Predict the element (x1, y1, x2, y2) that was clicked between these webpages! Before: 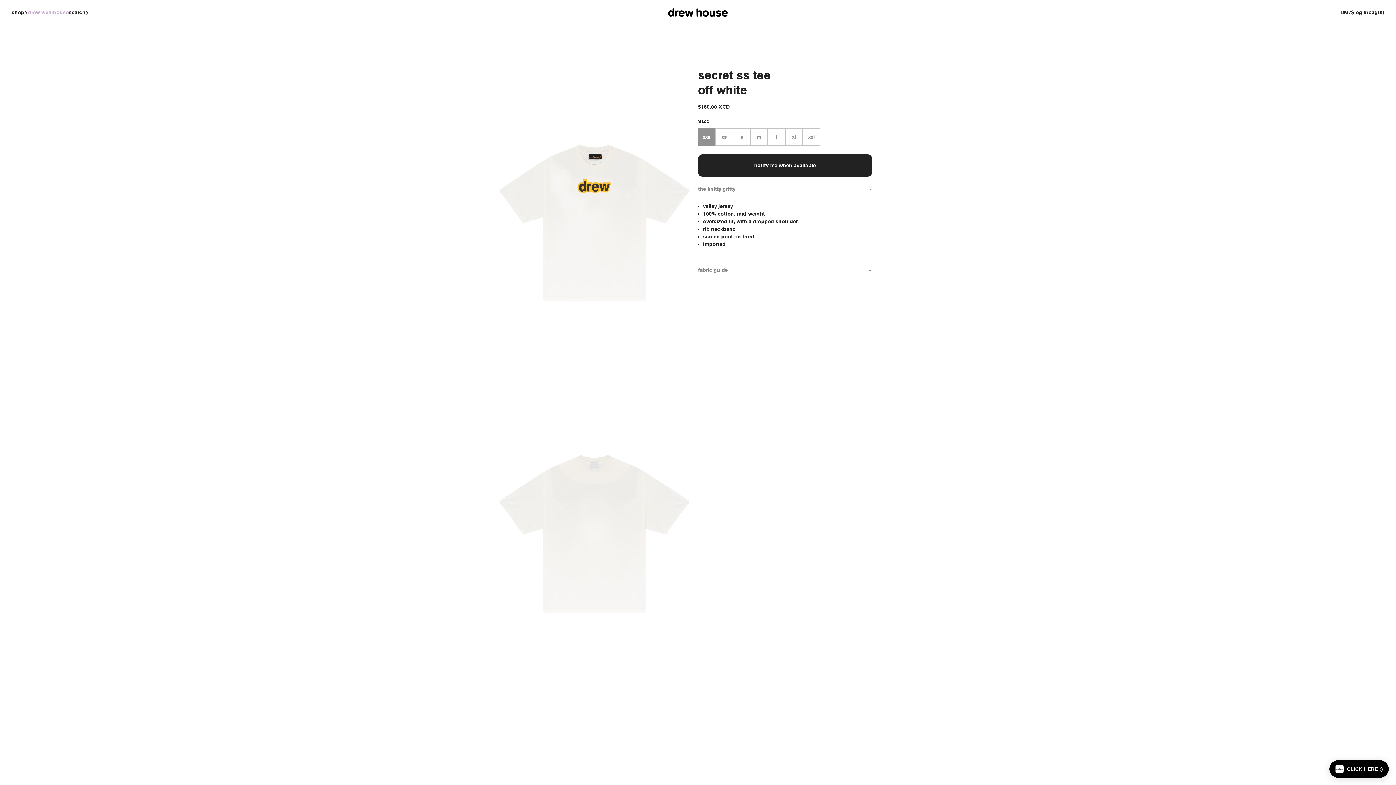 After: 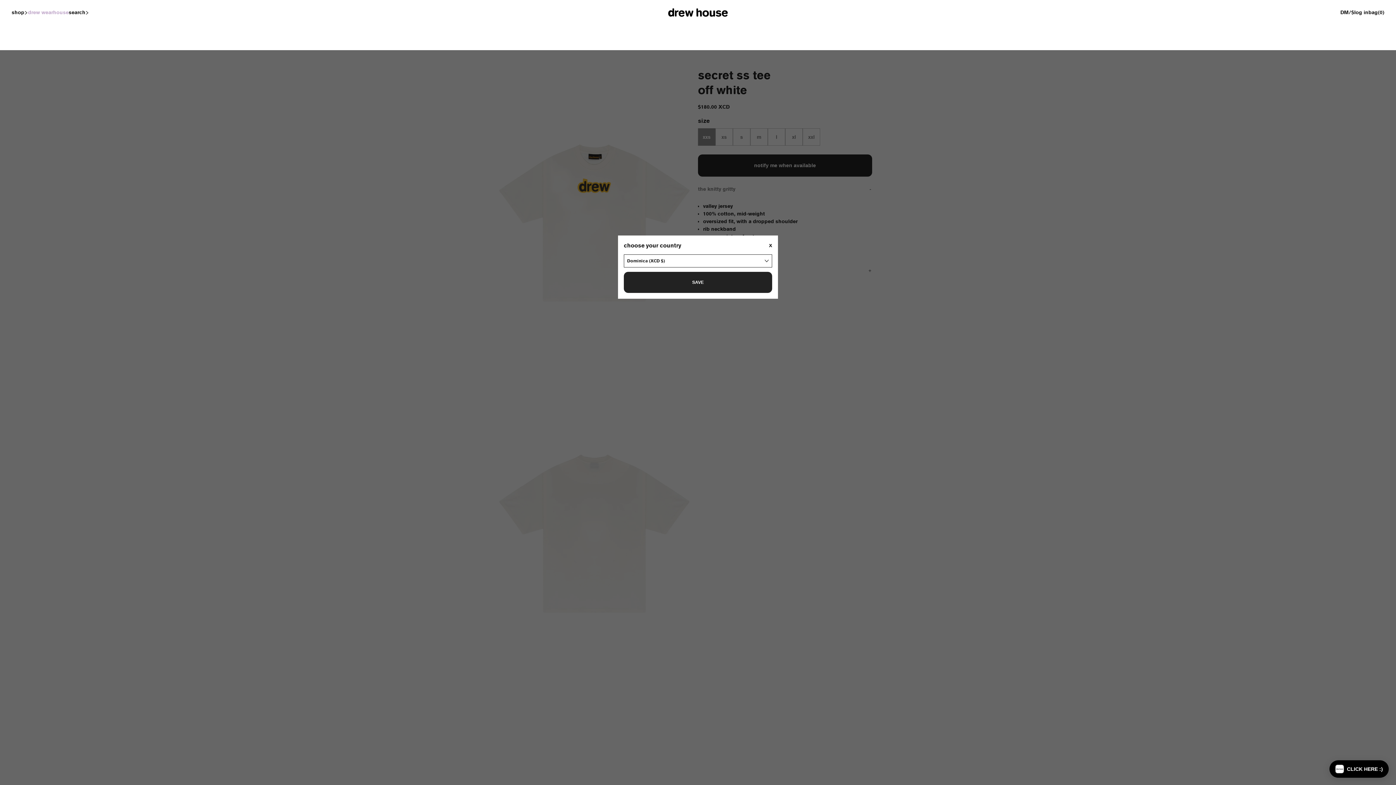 Action: label: DM/$ bbox: (1340, 8, 1354, 16)